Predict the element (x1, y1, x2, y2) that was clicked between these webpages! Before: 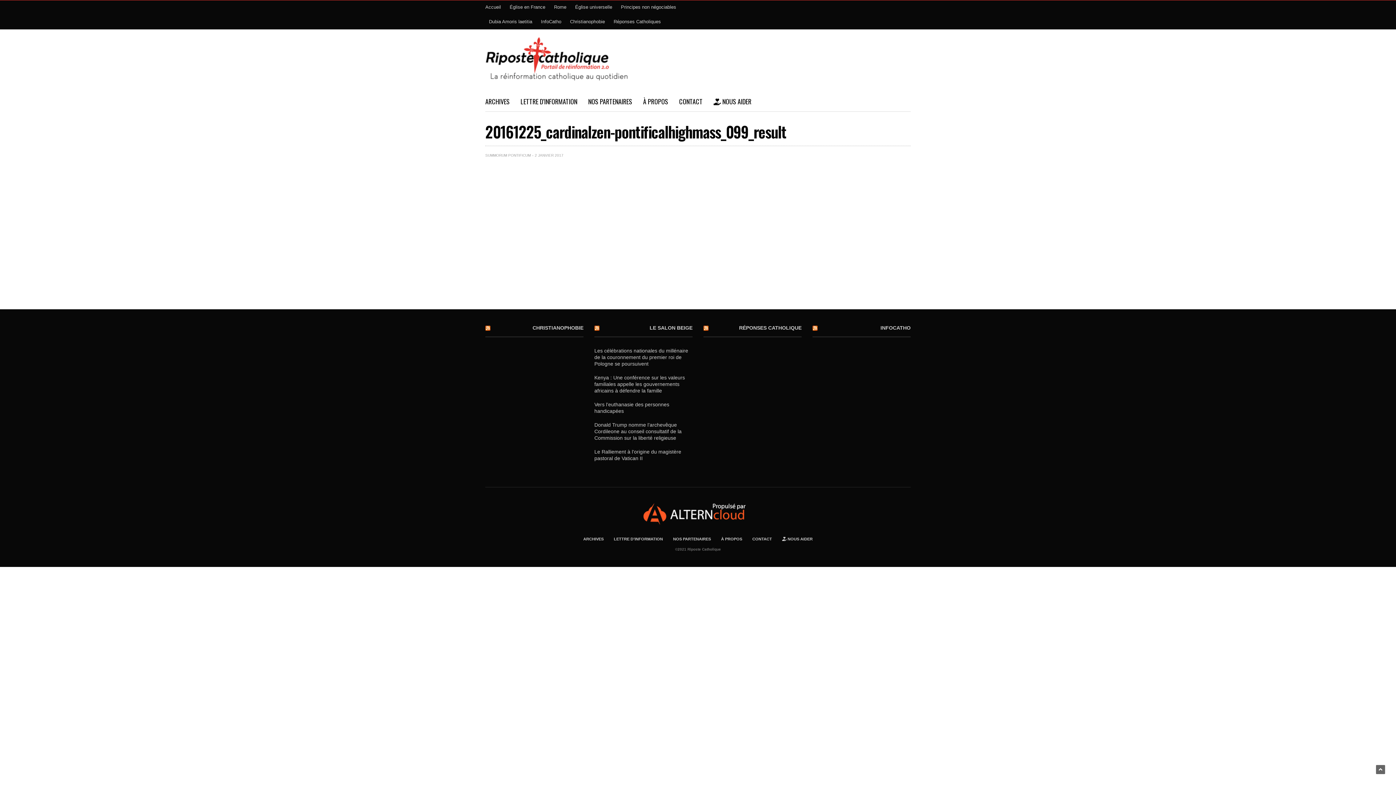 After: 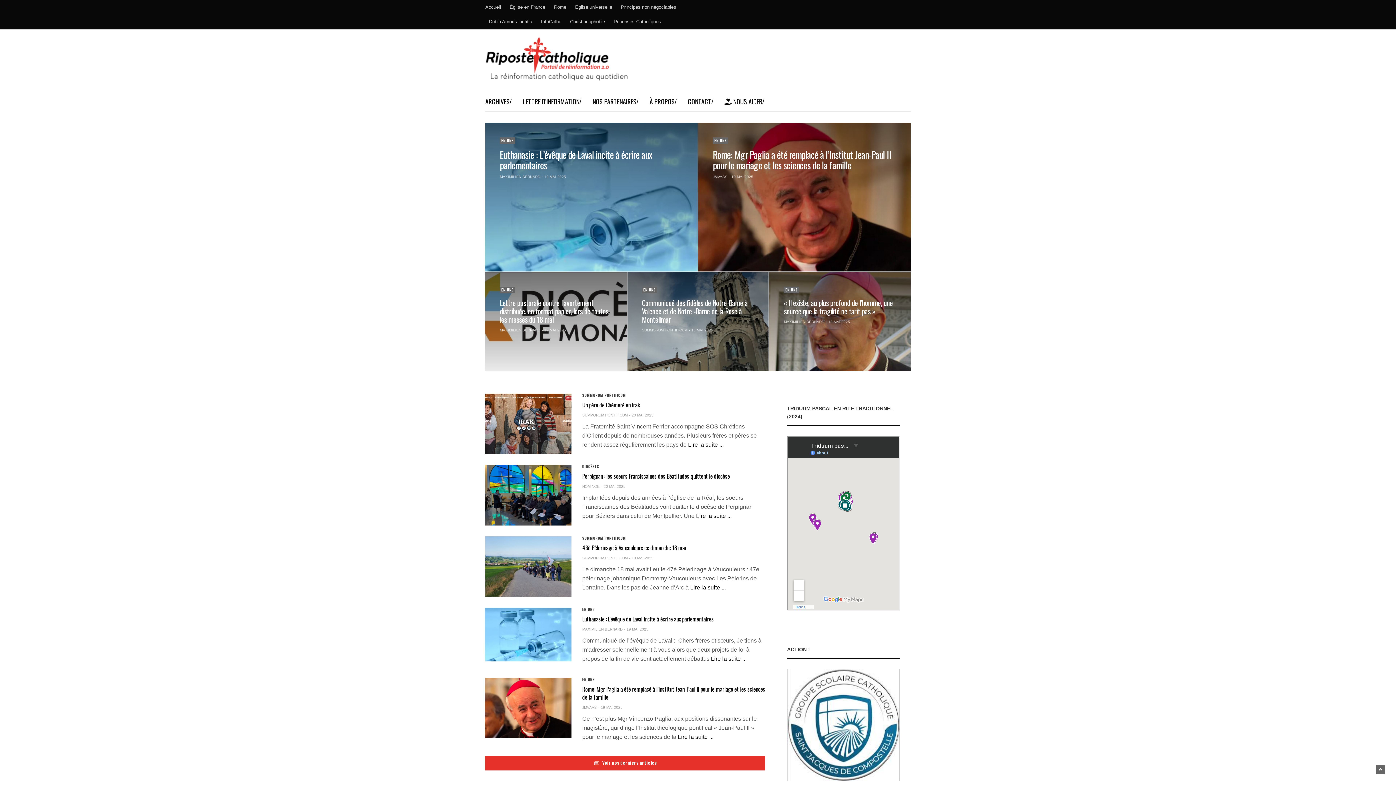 Action: bbox: (485, 0, 504, 14) label: Accueil